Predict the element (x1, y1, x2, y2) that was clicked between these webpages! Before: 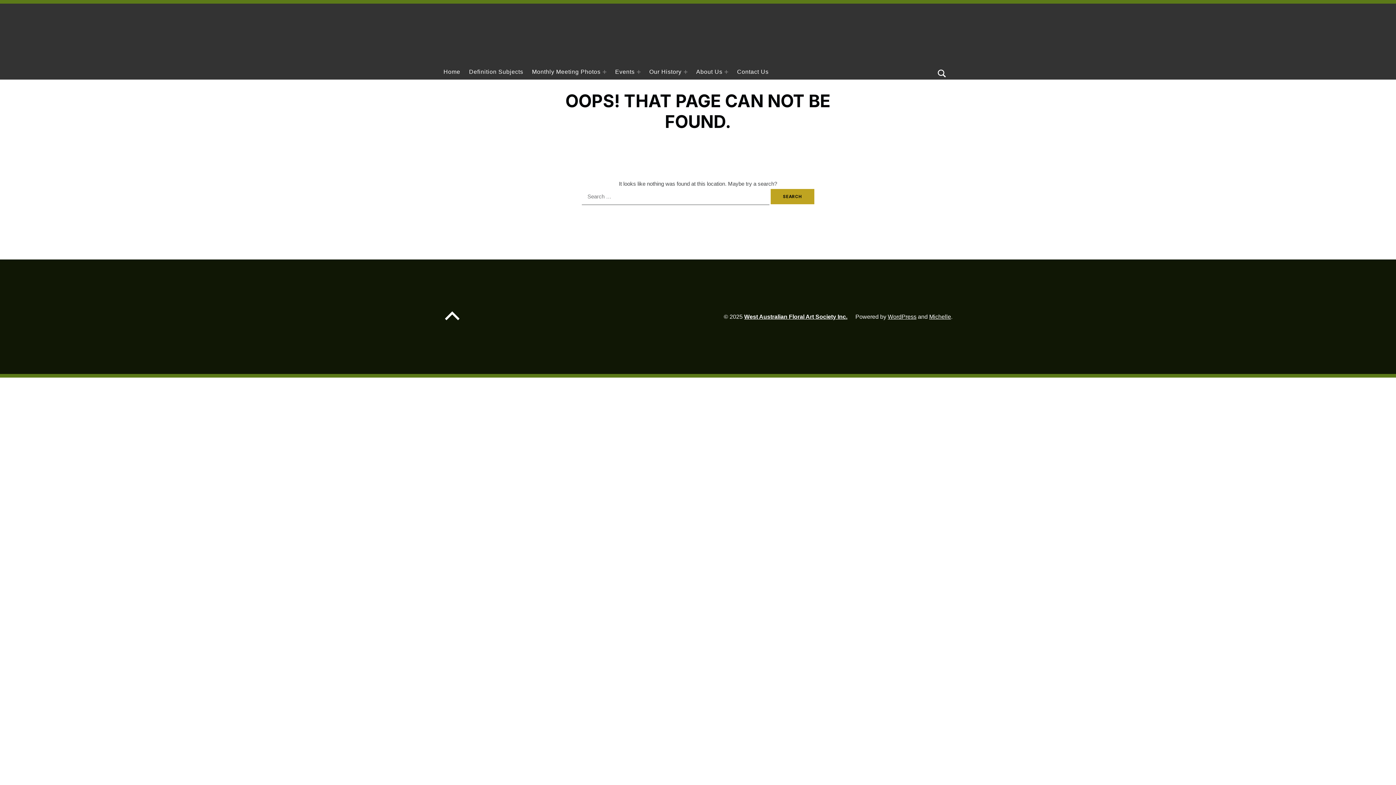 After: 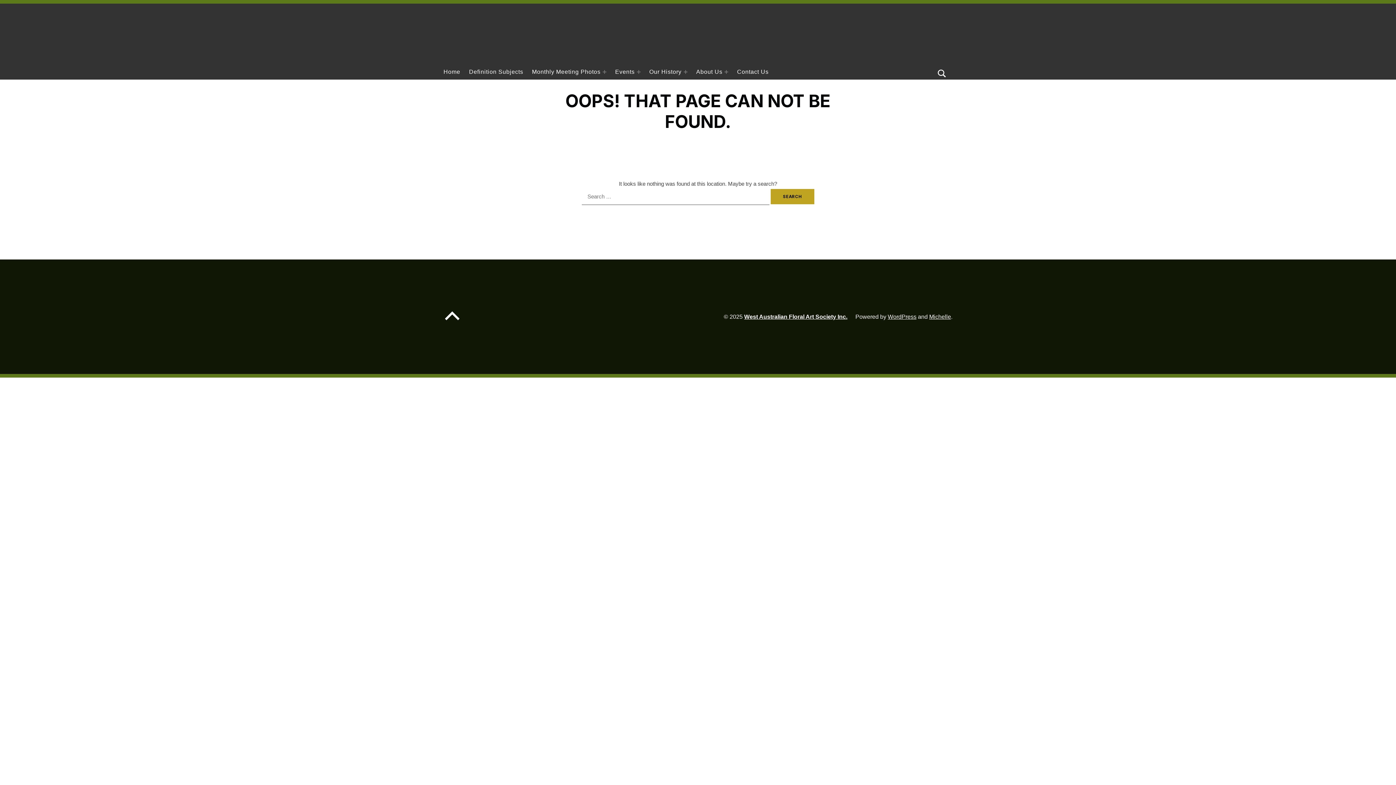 Action: bbox: (443, 318, 461, 325) label: Back to top of the page